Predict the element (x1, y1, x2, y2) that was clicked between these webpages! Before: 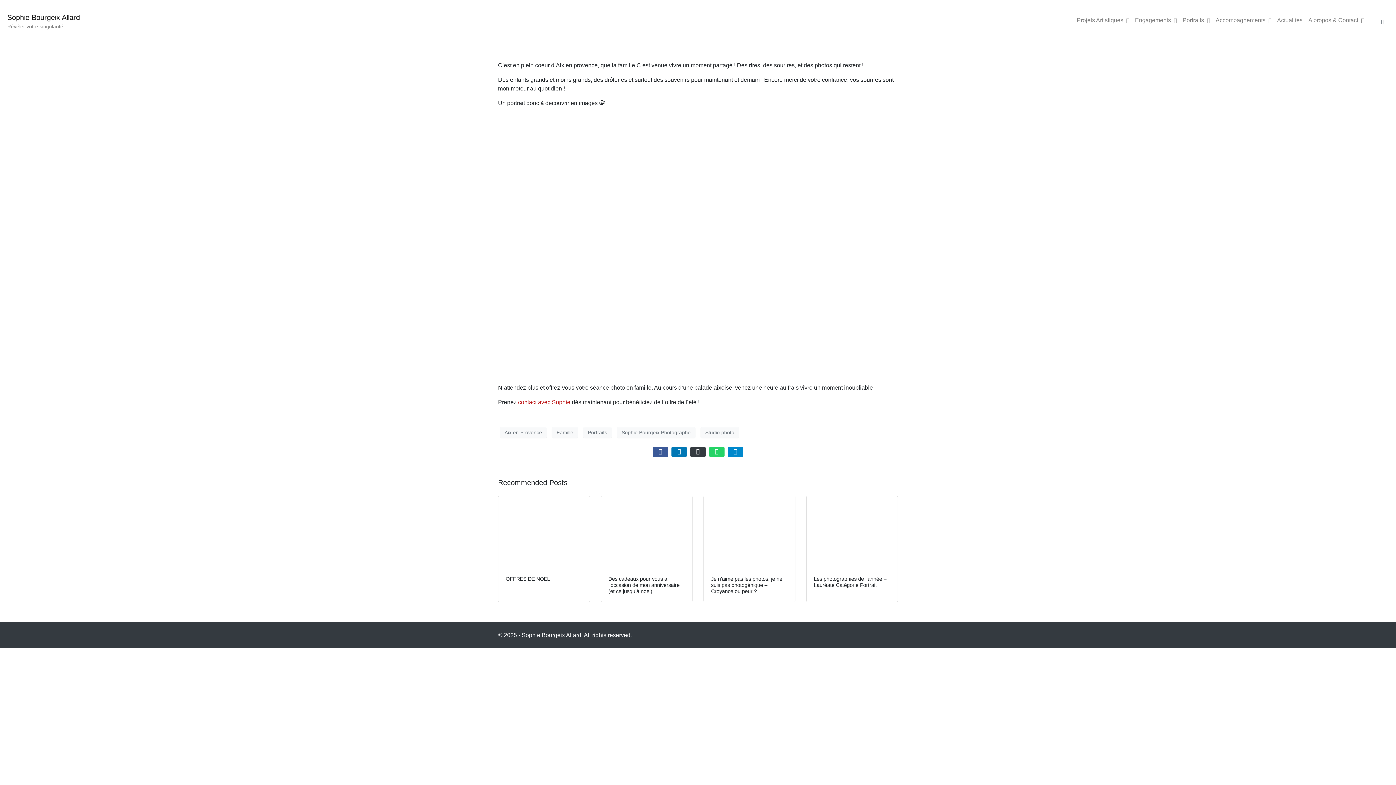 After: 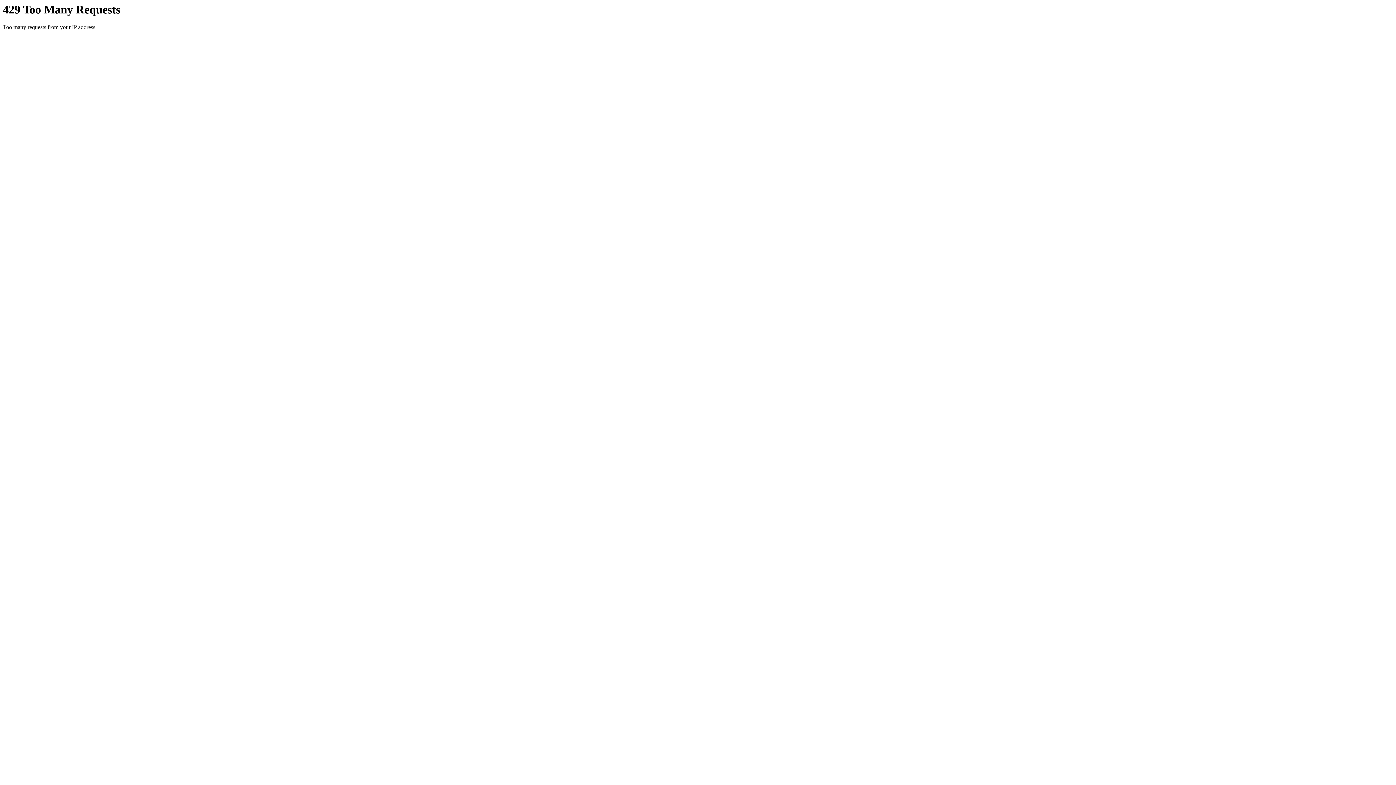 Action: bbox: (617, 427, 695, 438) label: Sophie Bourgeix Photographe